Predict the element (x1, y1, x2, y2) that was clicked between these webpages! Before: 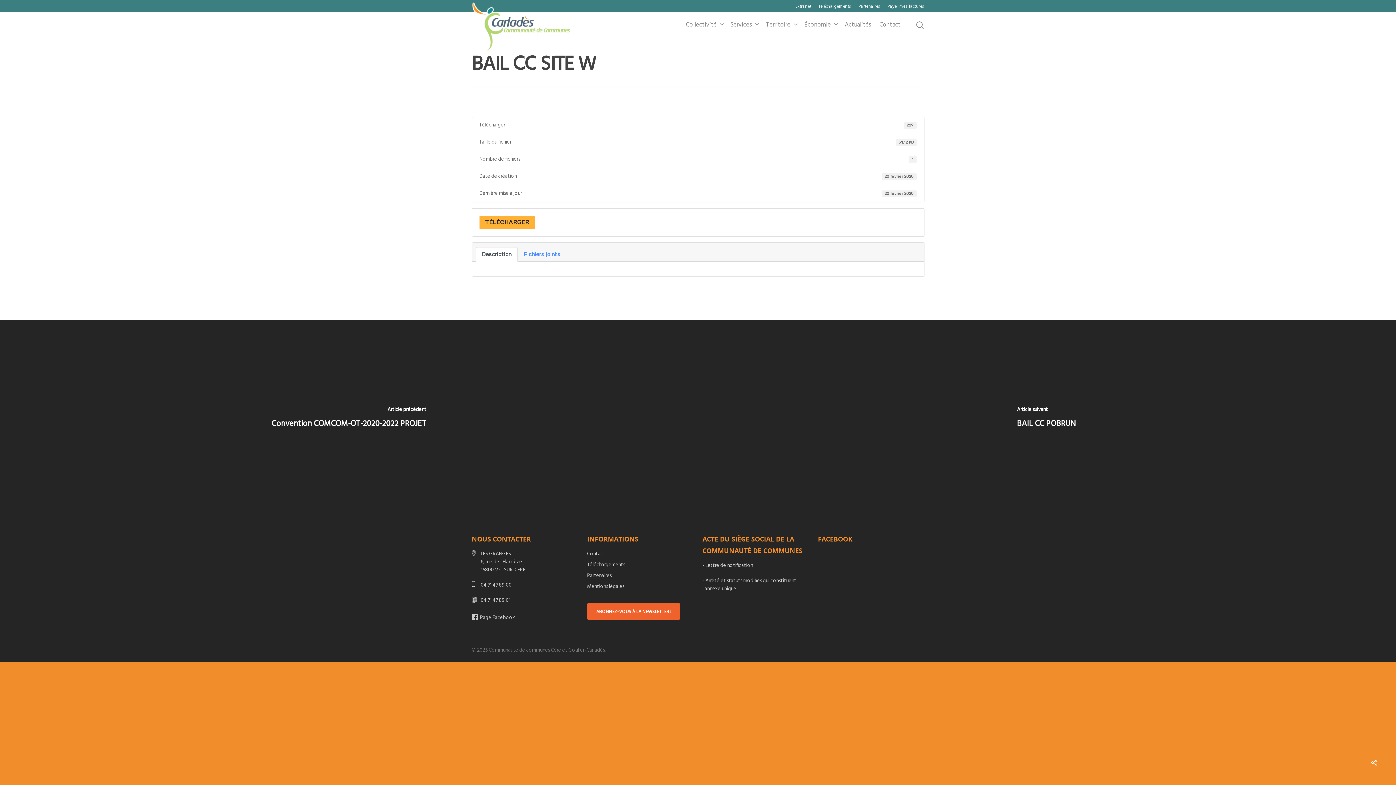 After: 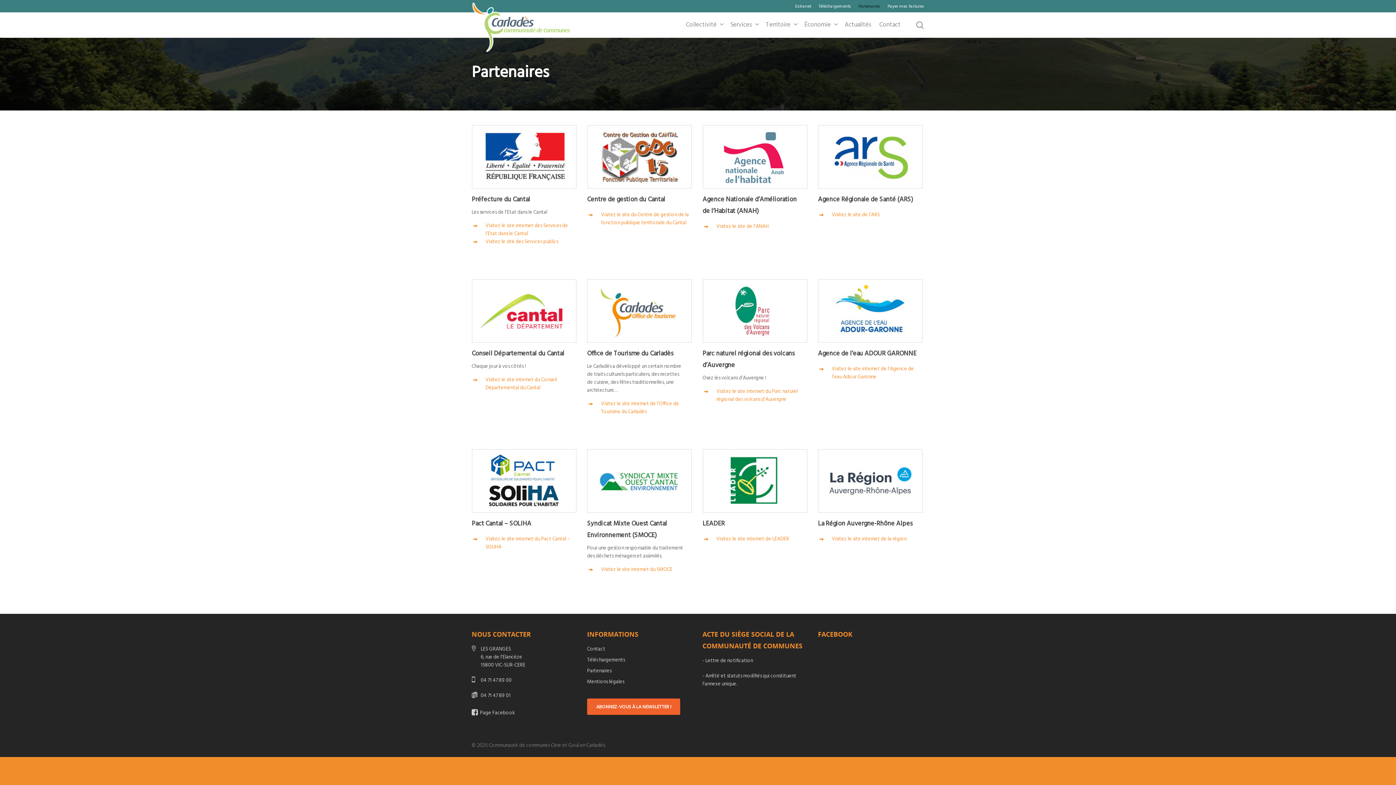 Action: bbox: (858, 0, 880, 12) label: Partenaires